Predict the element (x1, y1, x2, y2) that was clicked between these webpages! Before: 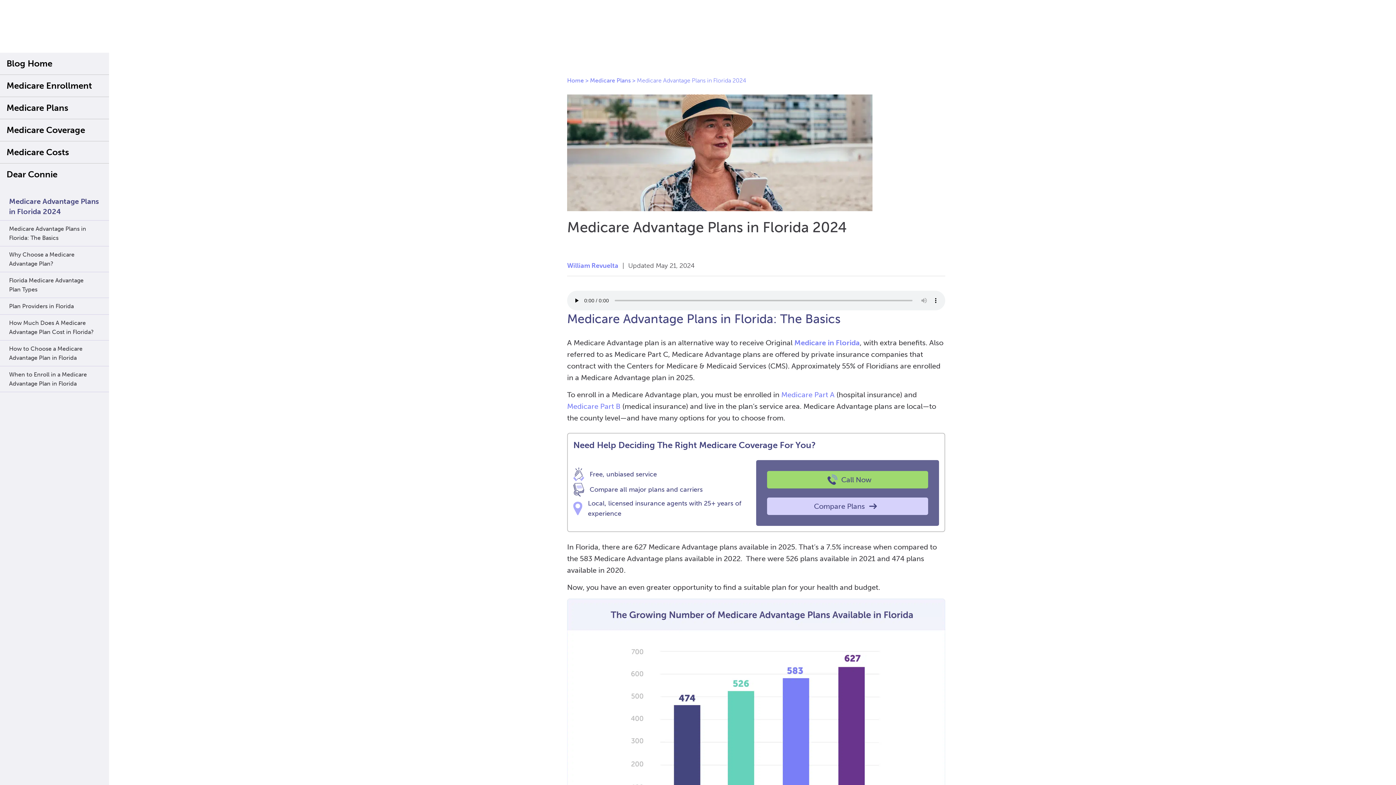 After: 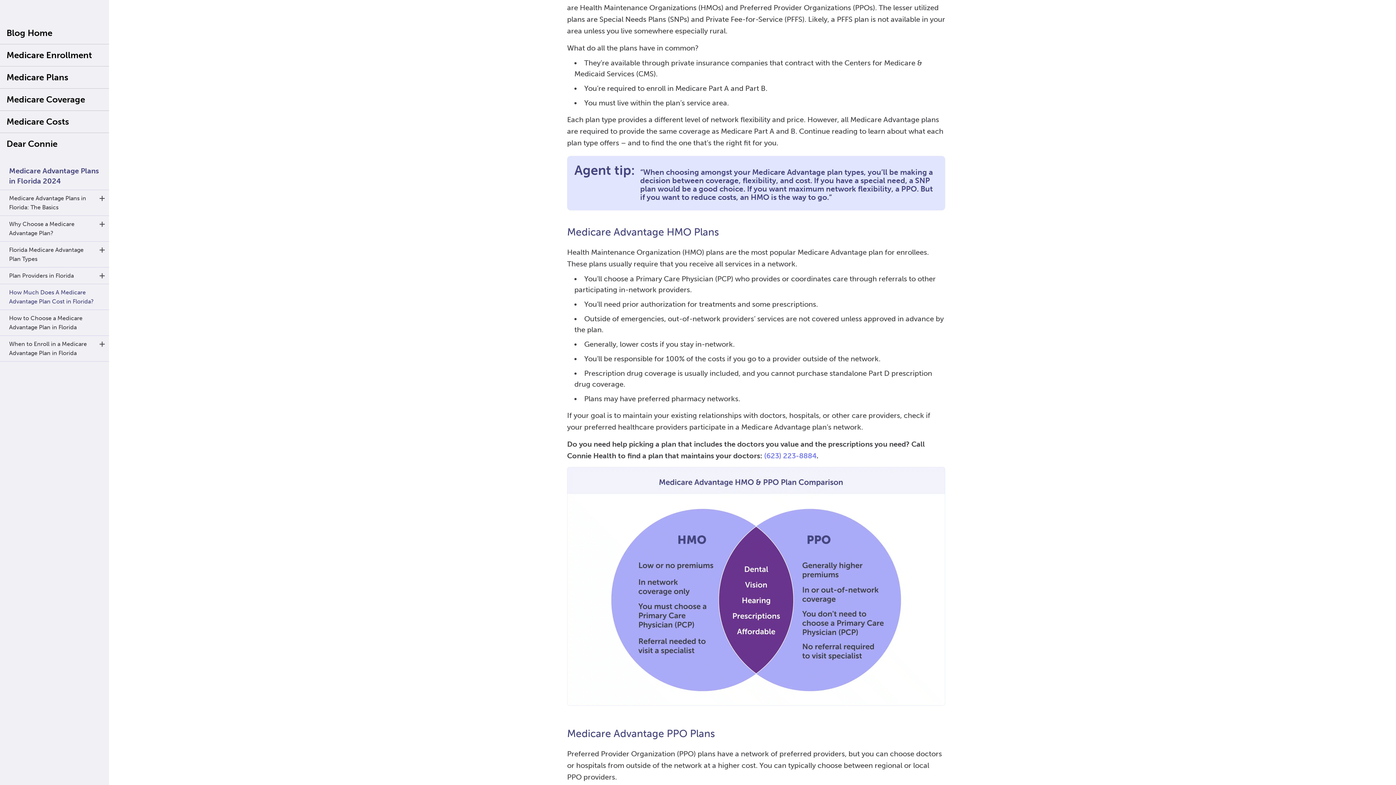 Action: bbox: (0, 272, 109, 297) label: Florida Medicare Advantage Plan Types